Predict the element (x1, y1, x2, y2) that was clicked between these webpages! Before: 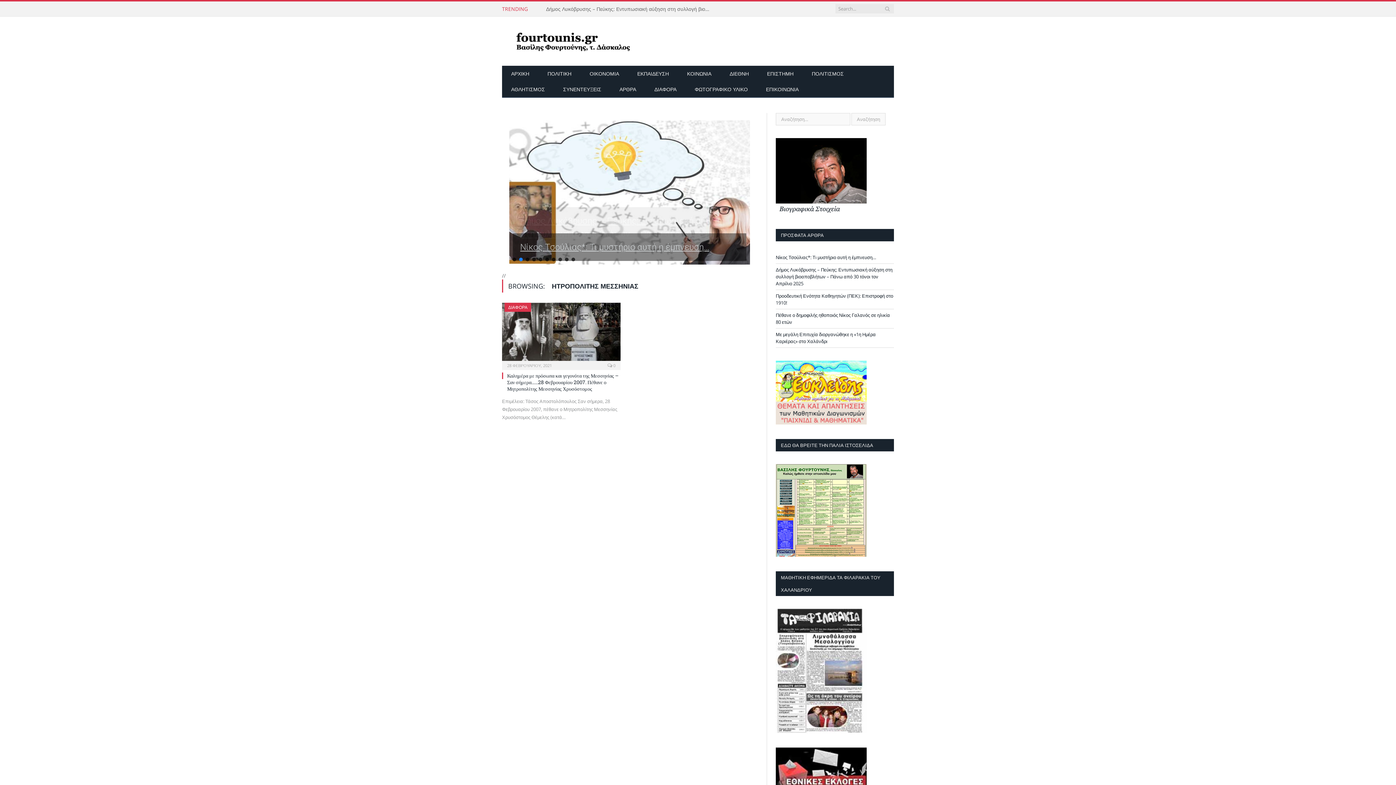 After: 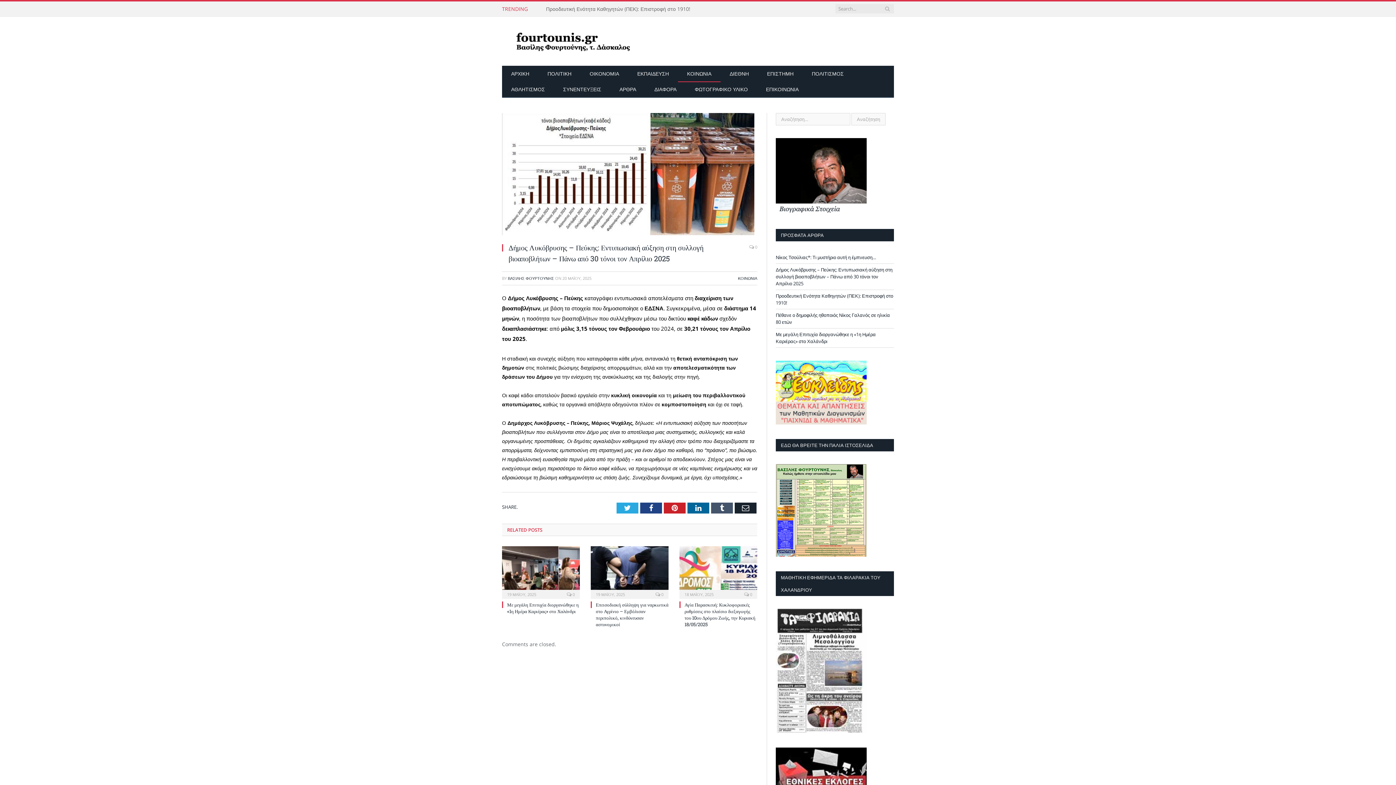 Action: label: Δήμος Λυκόβρυσης – Πεύκης: Εντυπωσιακή αύξηση στη συλλογή βιοαποβλήτων – Πάνω από 30 τόνοι τον Απρίλιο 2025 bbox: (776, 266, 892, 286)